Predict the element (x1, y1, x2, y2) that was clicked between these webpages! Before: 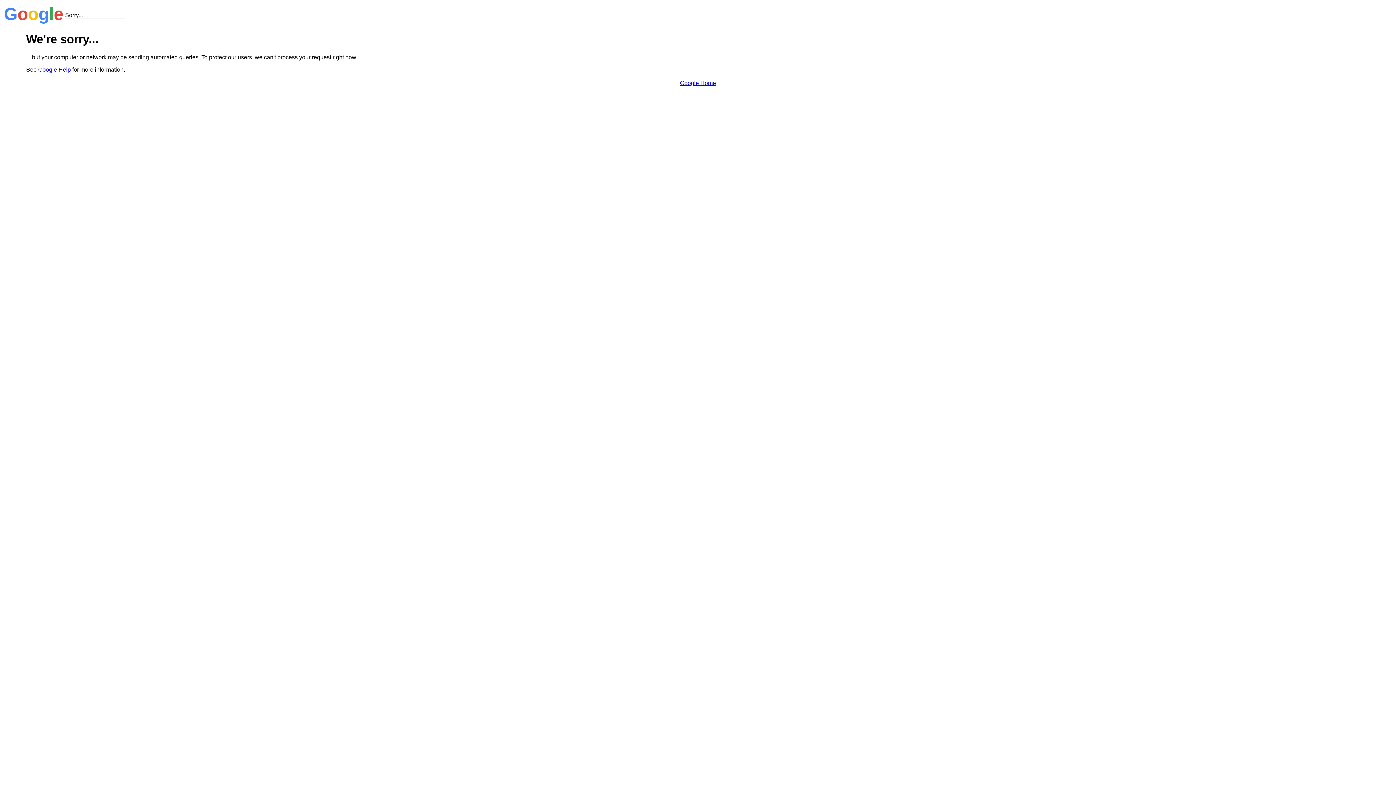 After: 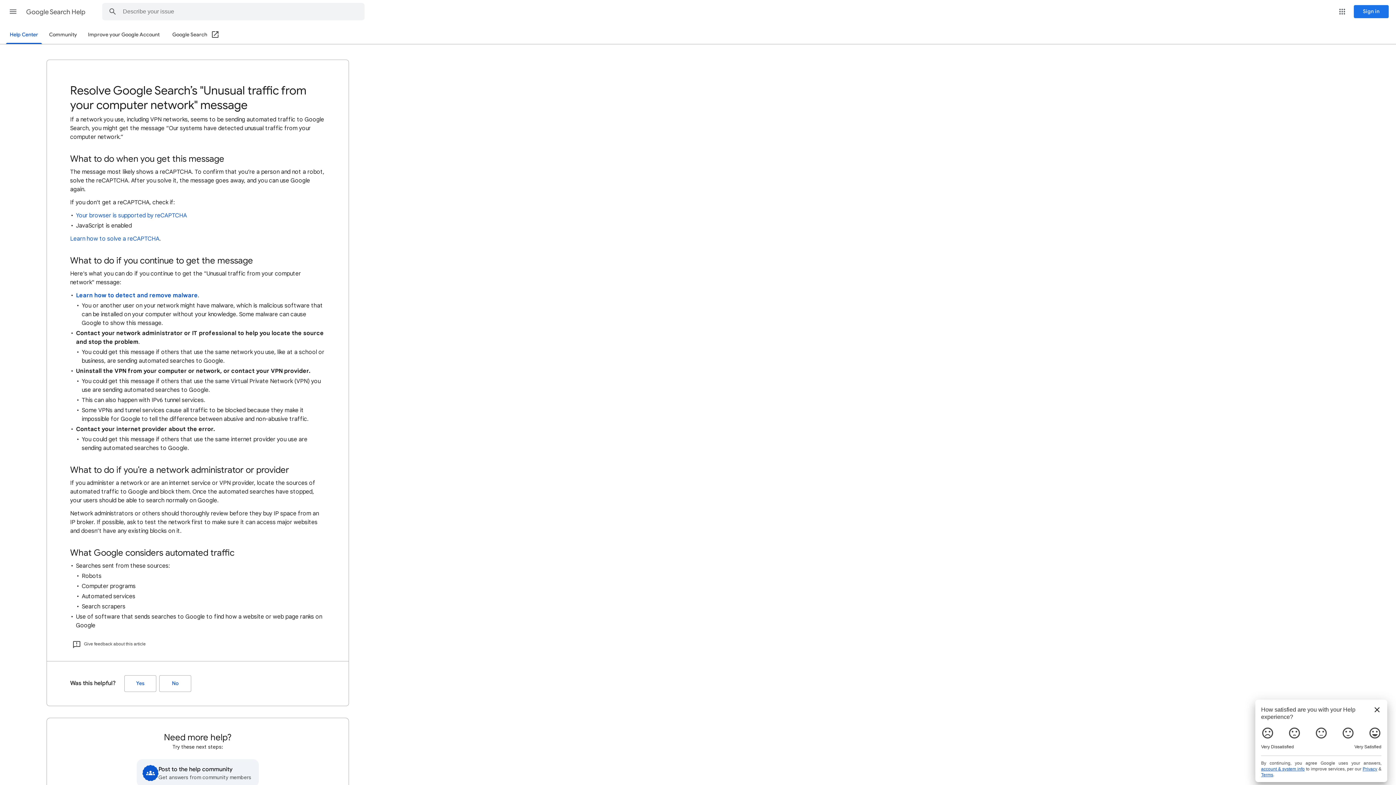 Action: label: Google Help bbox: (38, 66, 70, 72)